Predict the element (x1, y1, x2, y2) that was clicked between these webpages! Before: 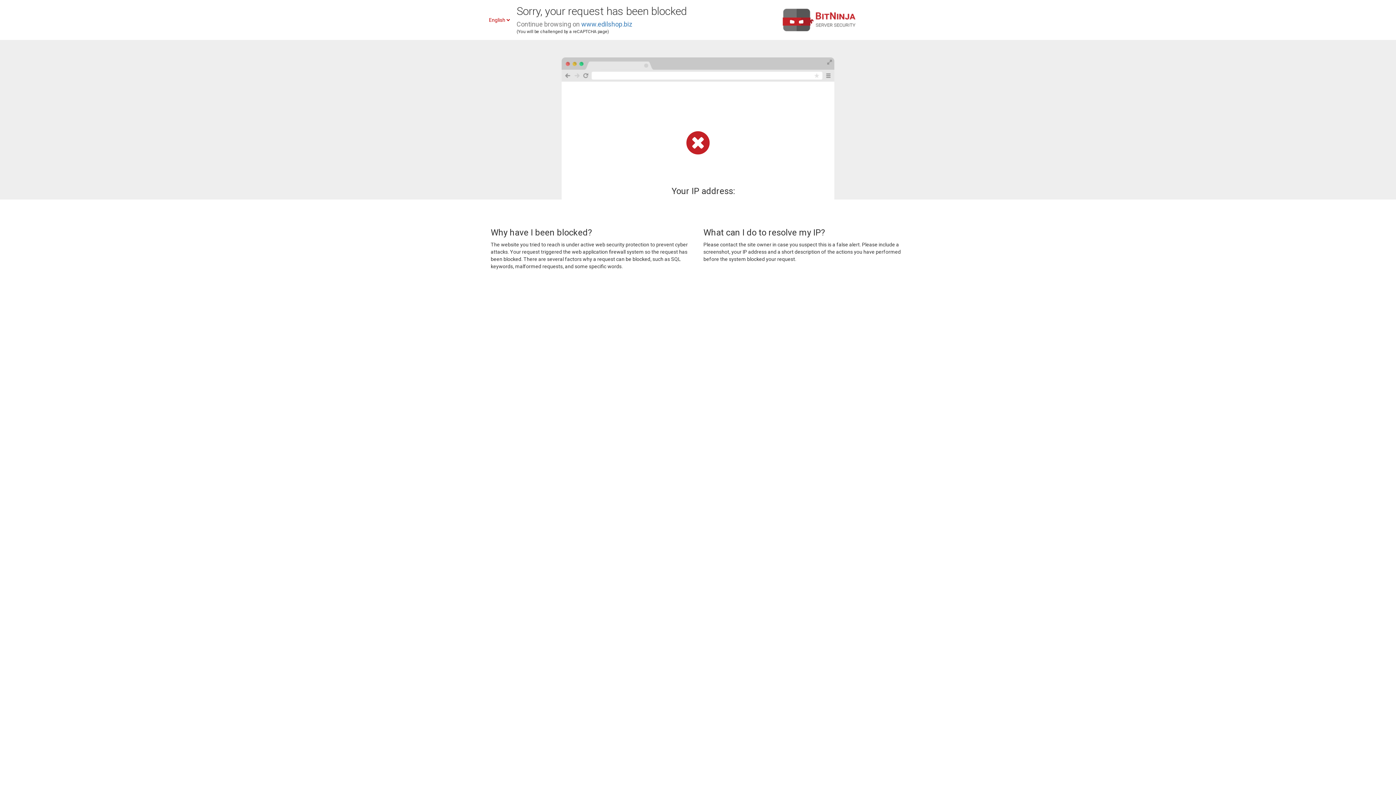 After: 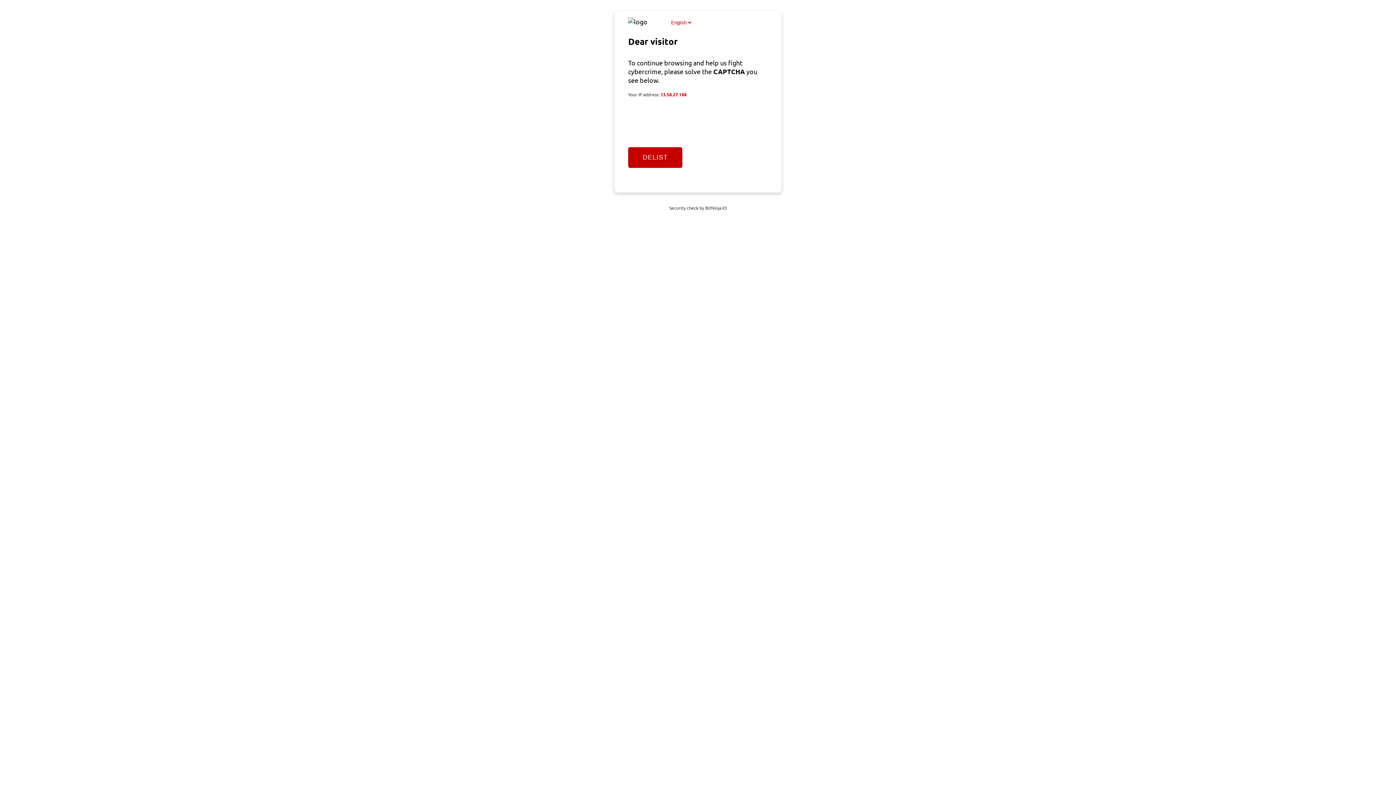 Action: label: www.edilshop.biz bbox: (581, 20, 632, 28)